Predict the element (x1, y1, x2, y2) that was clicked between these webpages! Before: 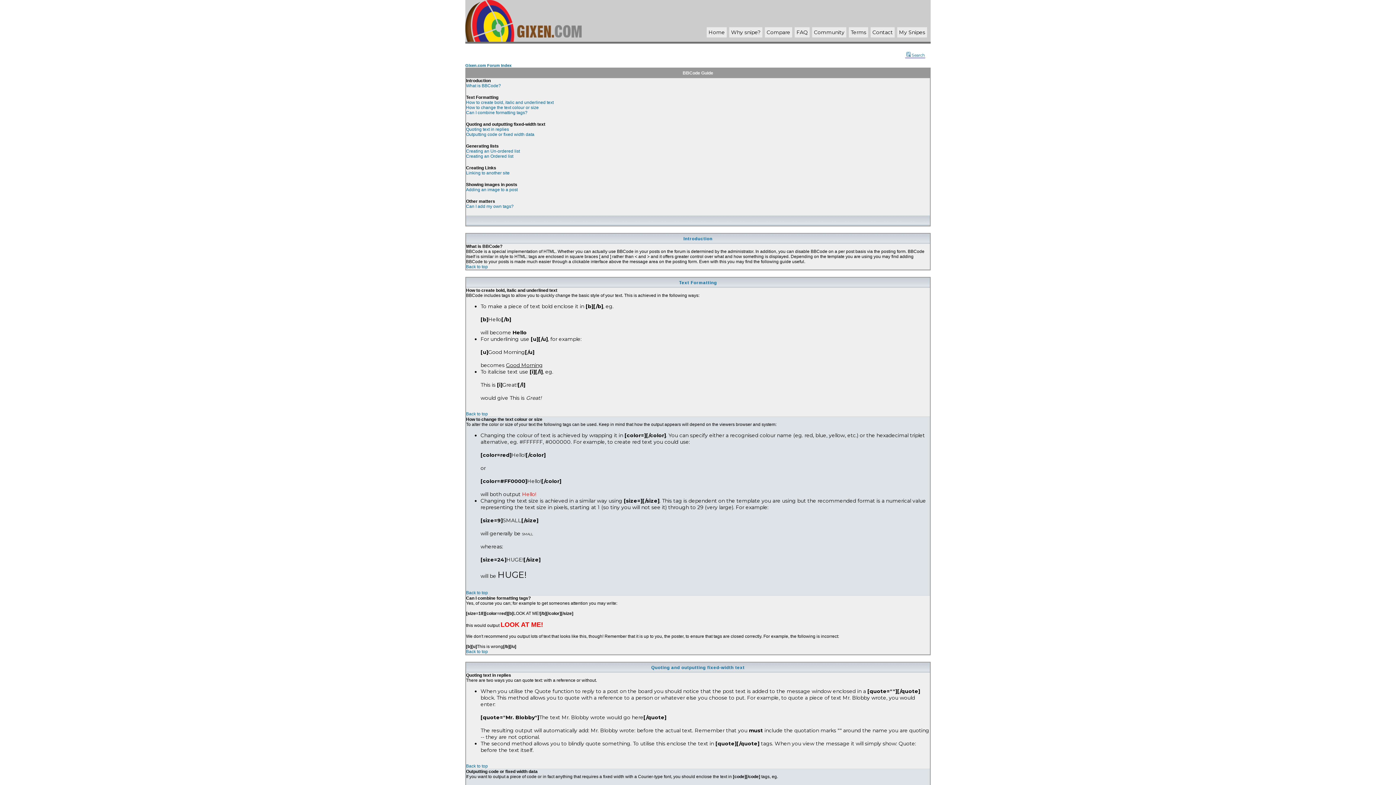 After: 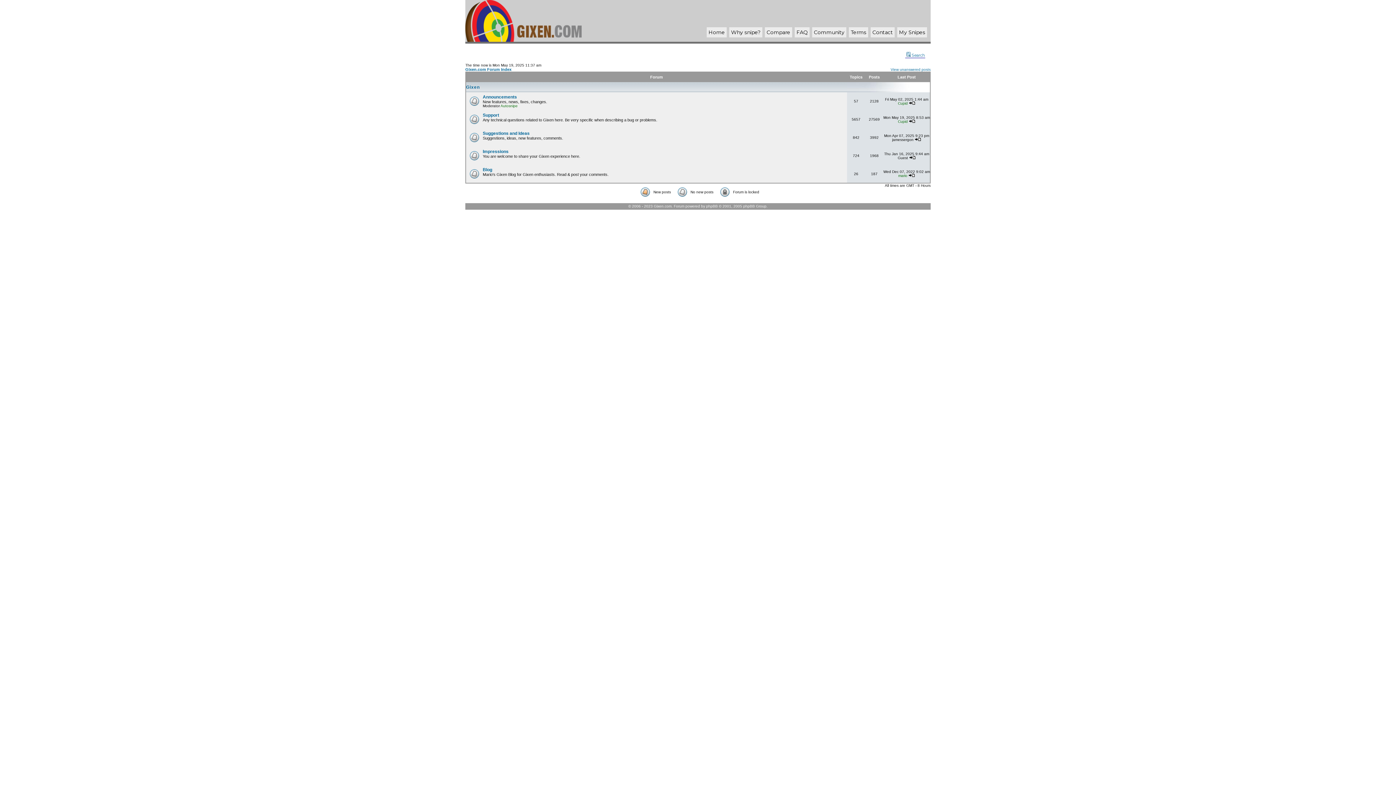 Action: bbox: (465, 36, 581, 43)